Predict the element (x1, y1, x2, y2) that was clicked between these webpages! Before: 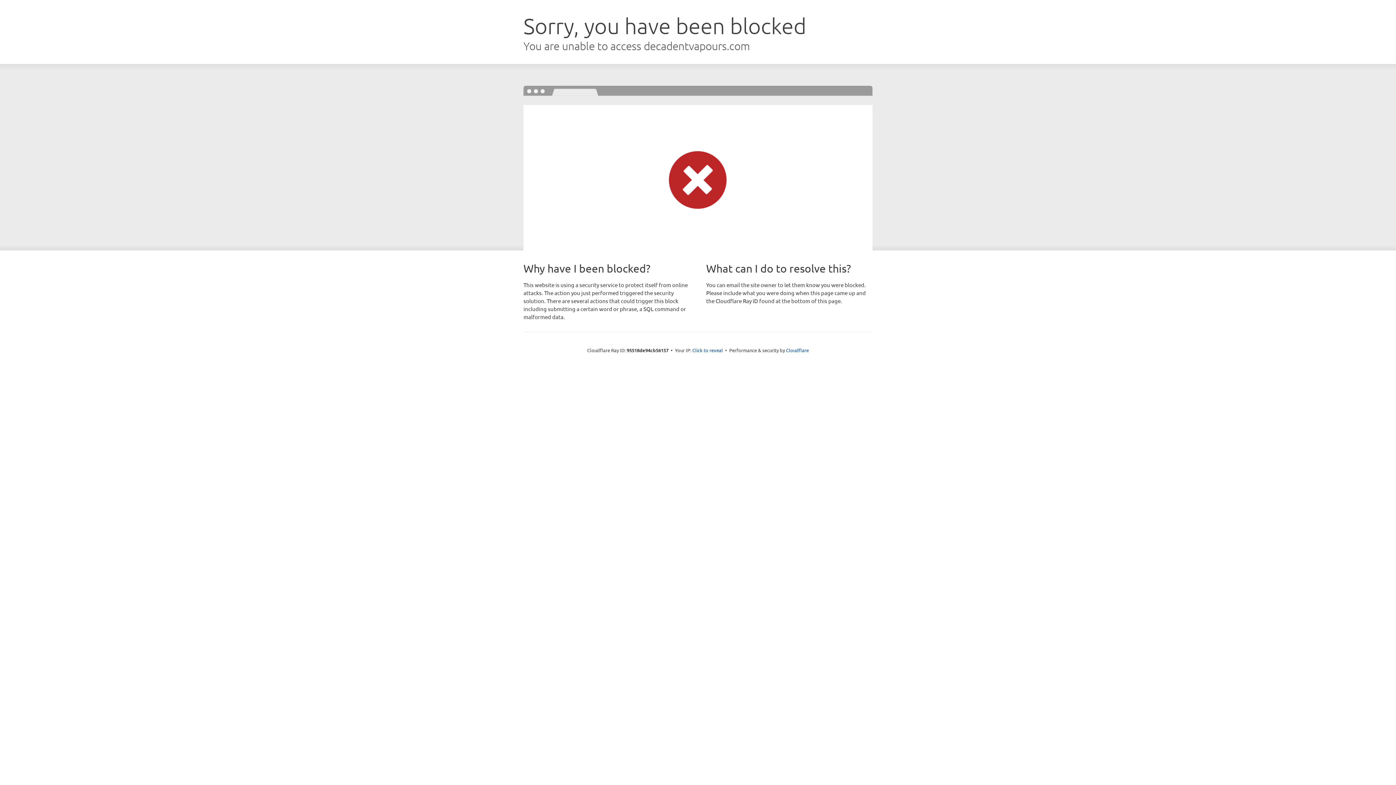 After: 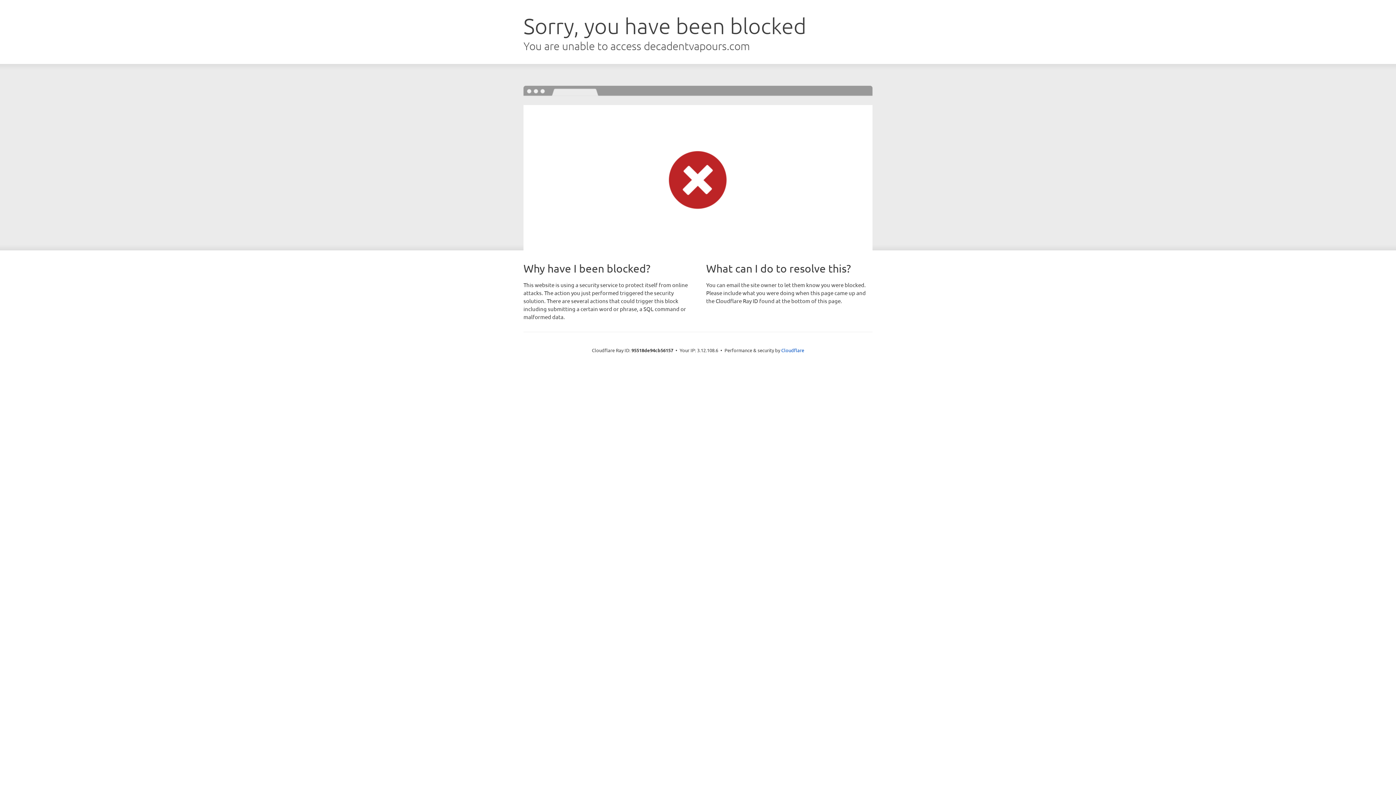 Action: bbox: (692, 346, 723, 353) label: Click to reveal